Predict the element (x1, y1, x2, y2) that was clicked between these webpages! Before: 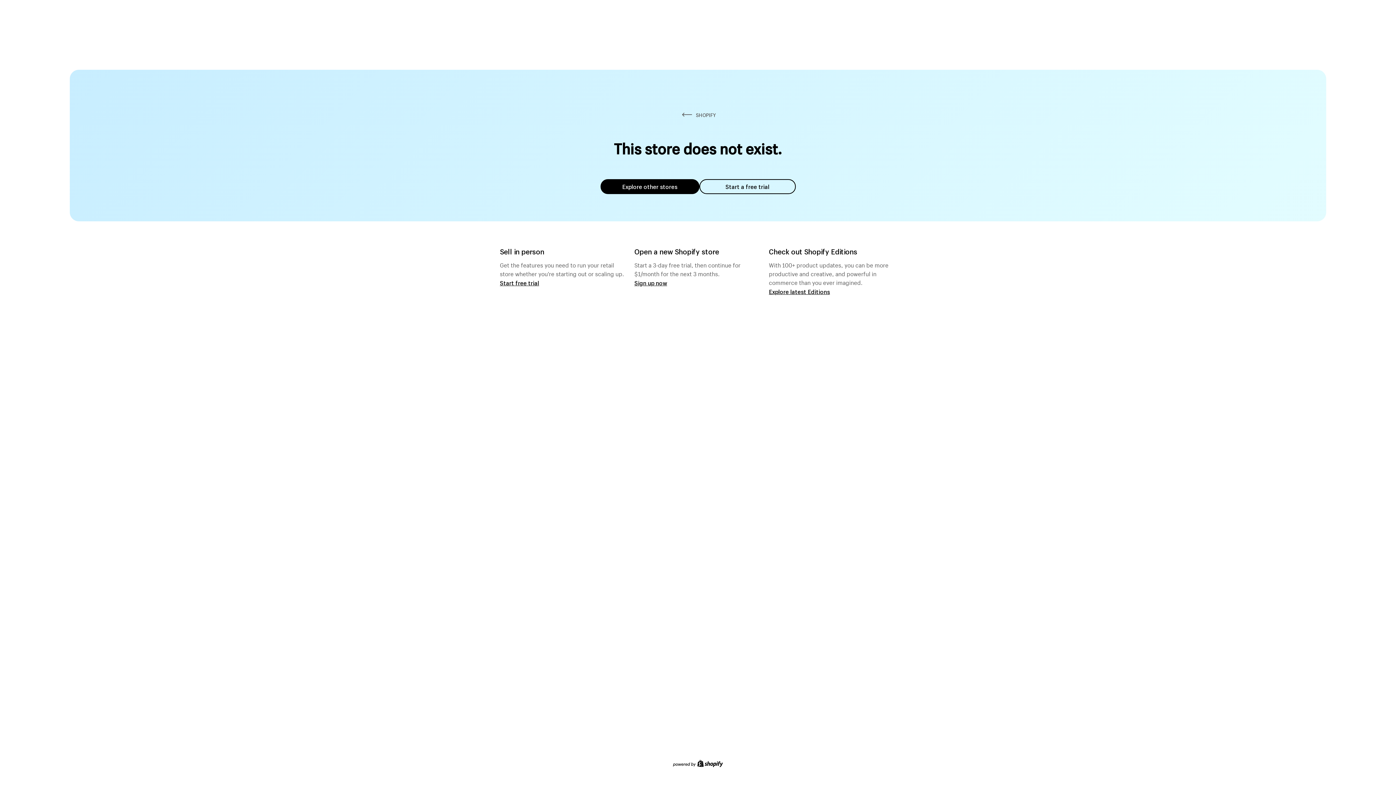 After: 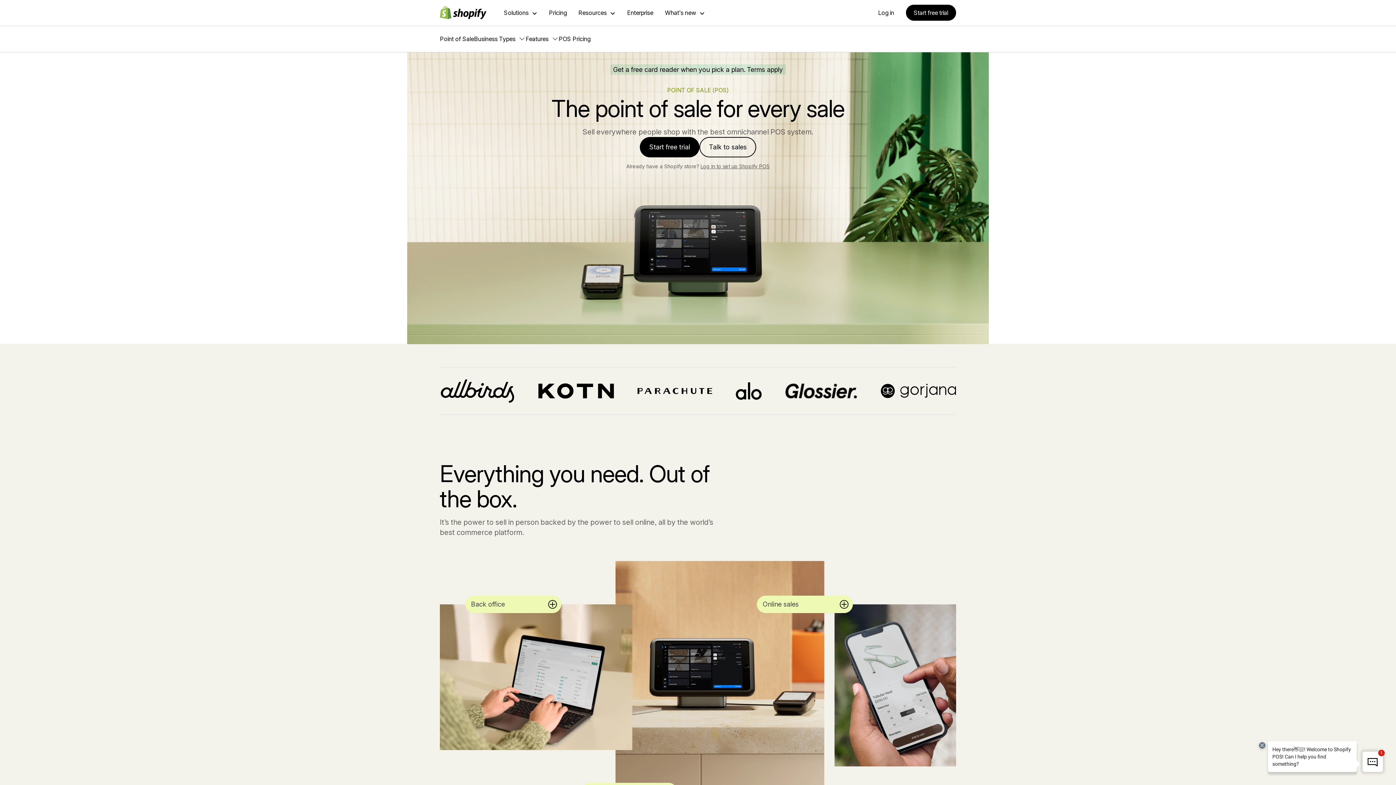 Action: label: Start free trial bbox: (500, 279, 539, 286)